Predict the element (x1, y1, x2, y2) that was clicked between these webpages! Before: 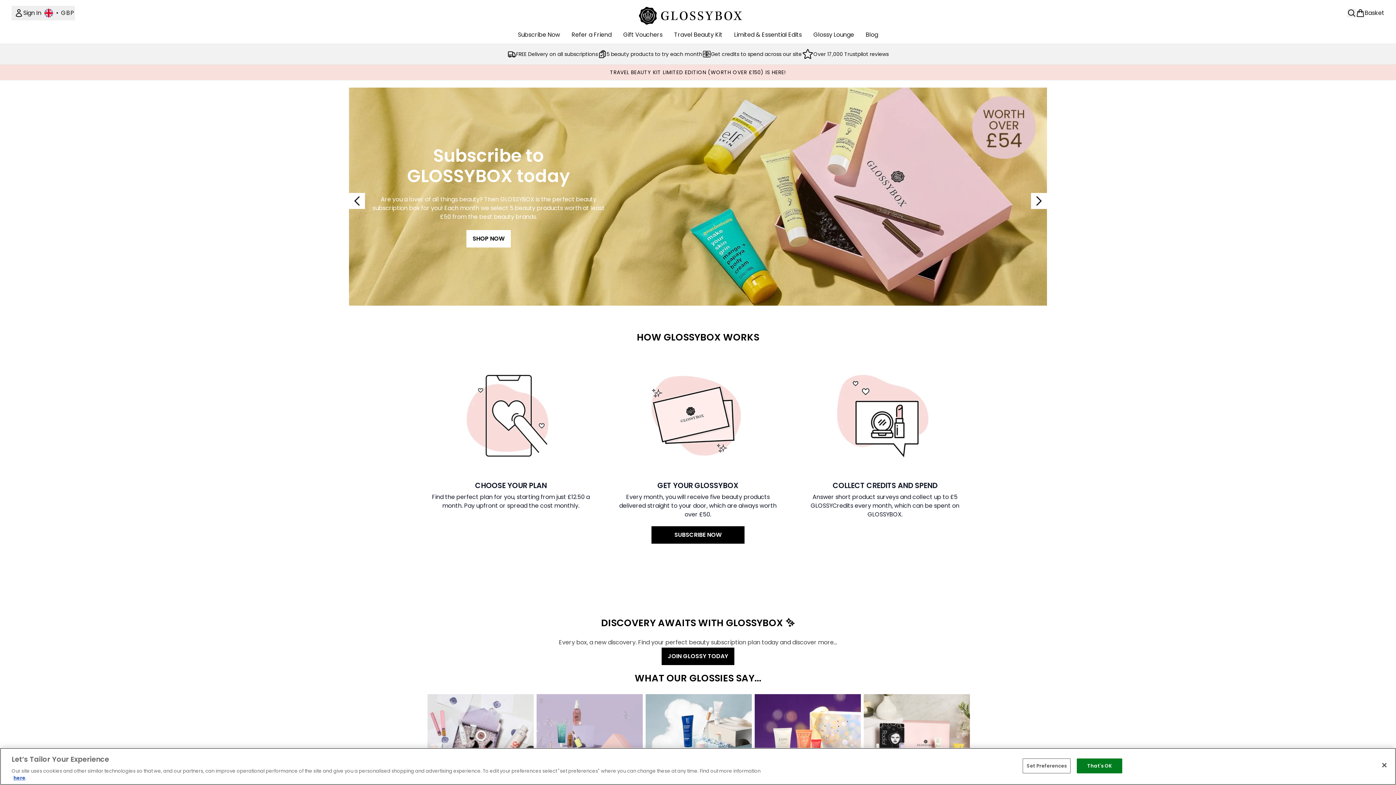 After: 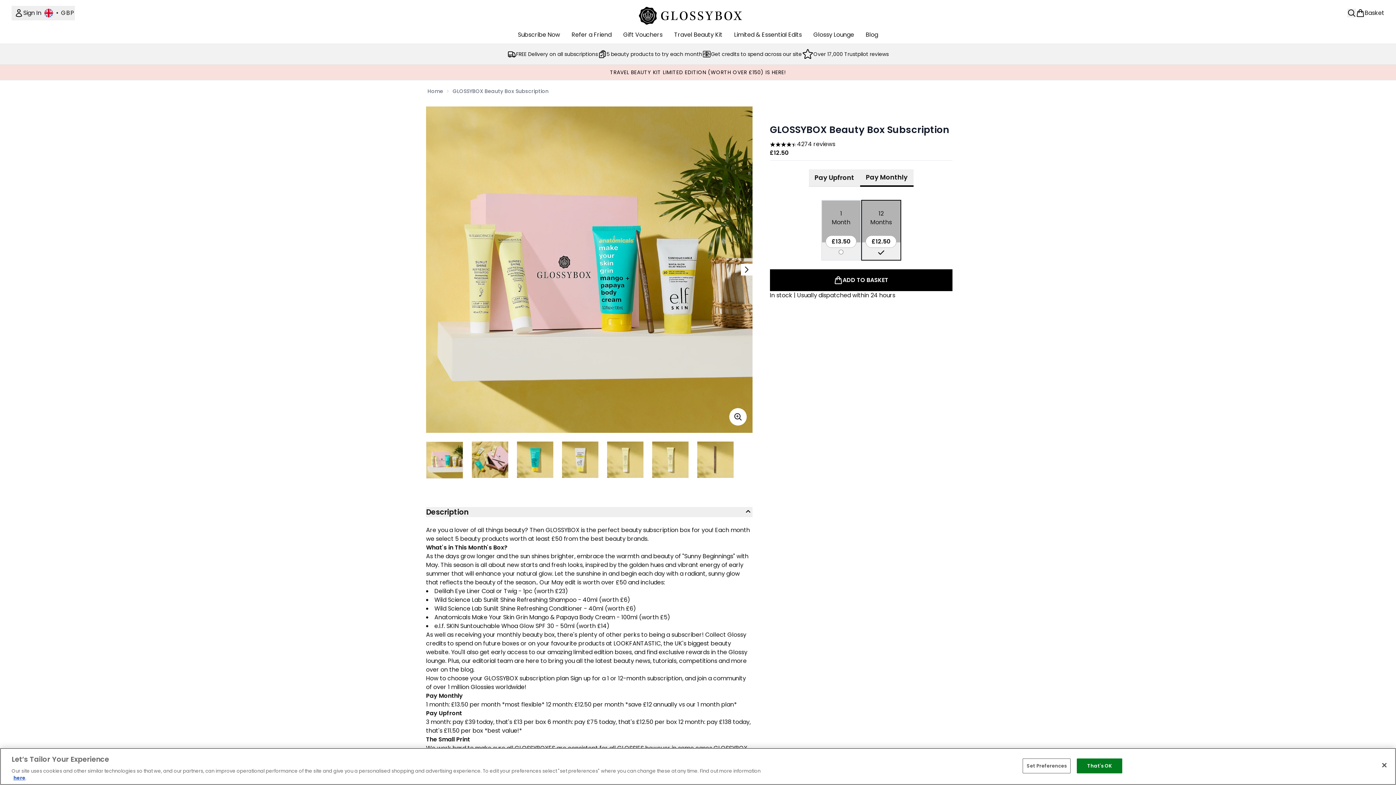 Action: bbox: (613, 526, 783, 543) label: SUBSCRIBE NOW